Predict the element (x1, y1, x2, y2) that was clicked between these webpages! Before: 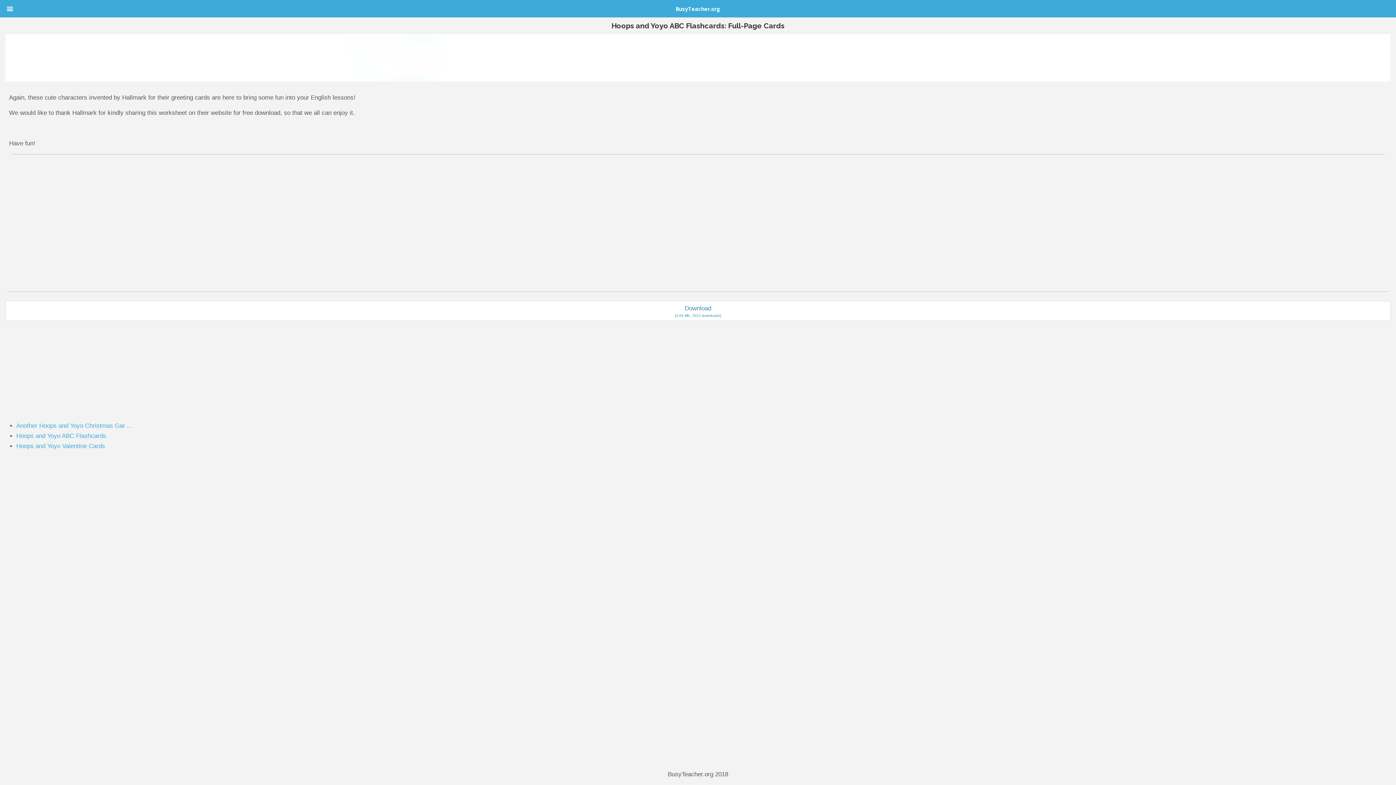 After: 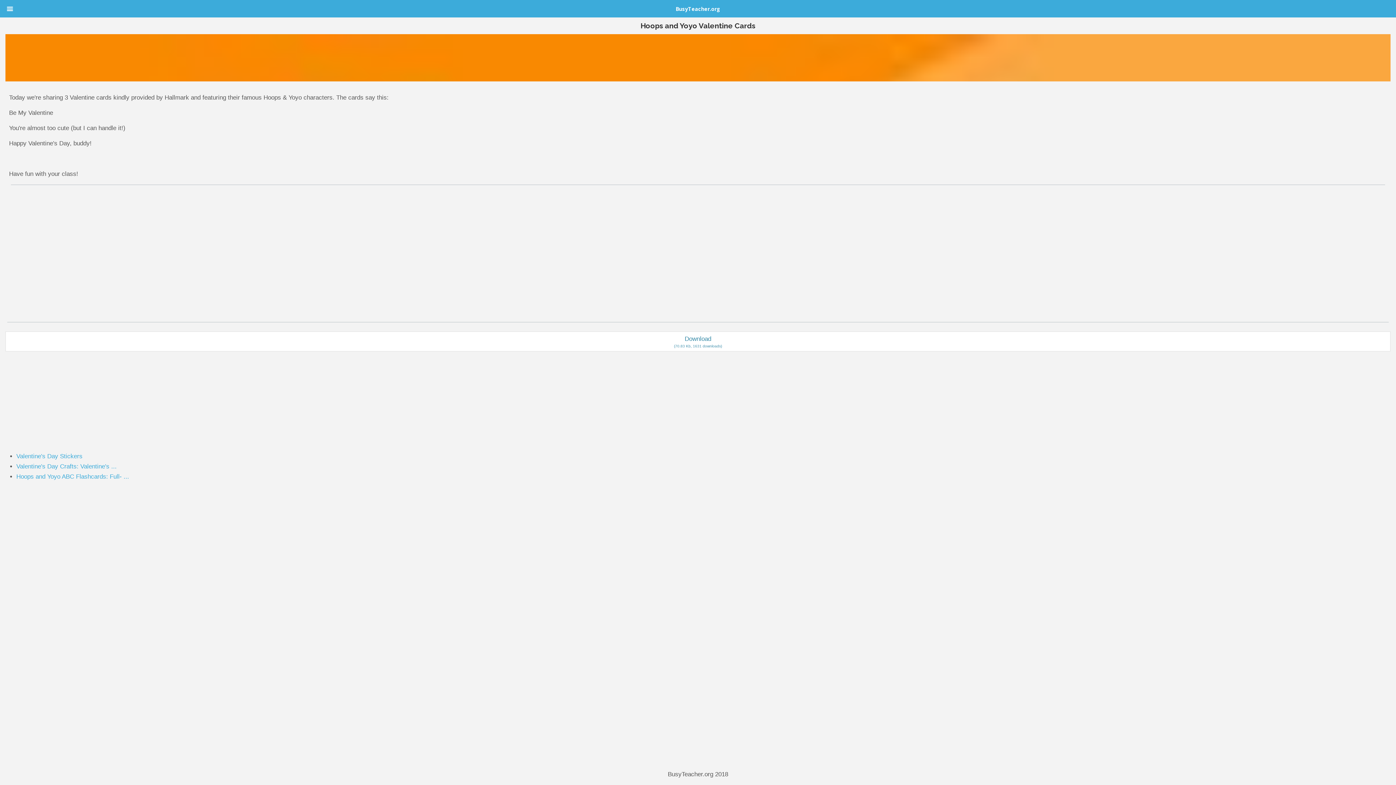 Action: bbox: (16, 442, 105, 449) label: Hoops and Yoyo Valentine Cards